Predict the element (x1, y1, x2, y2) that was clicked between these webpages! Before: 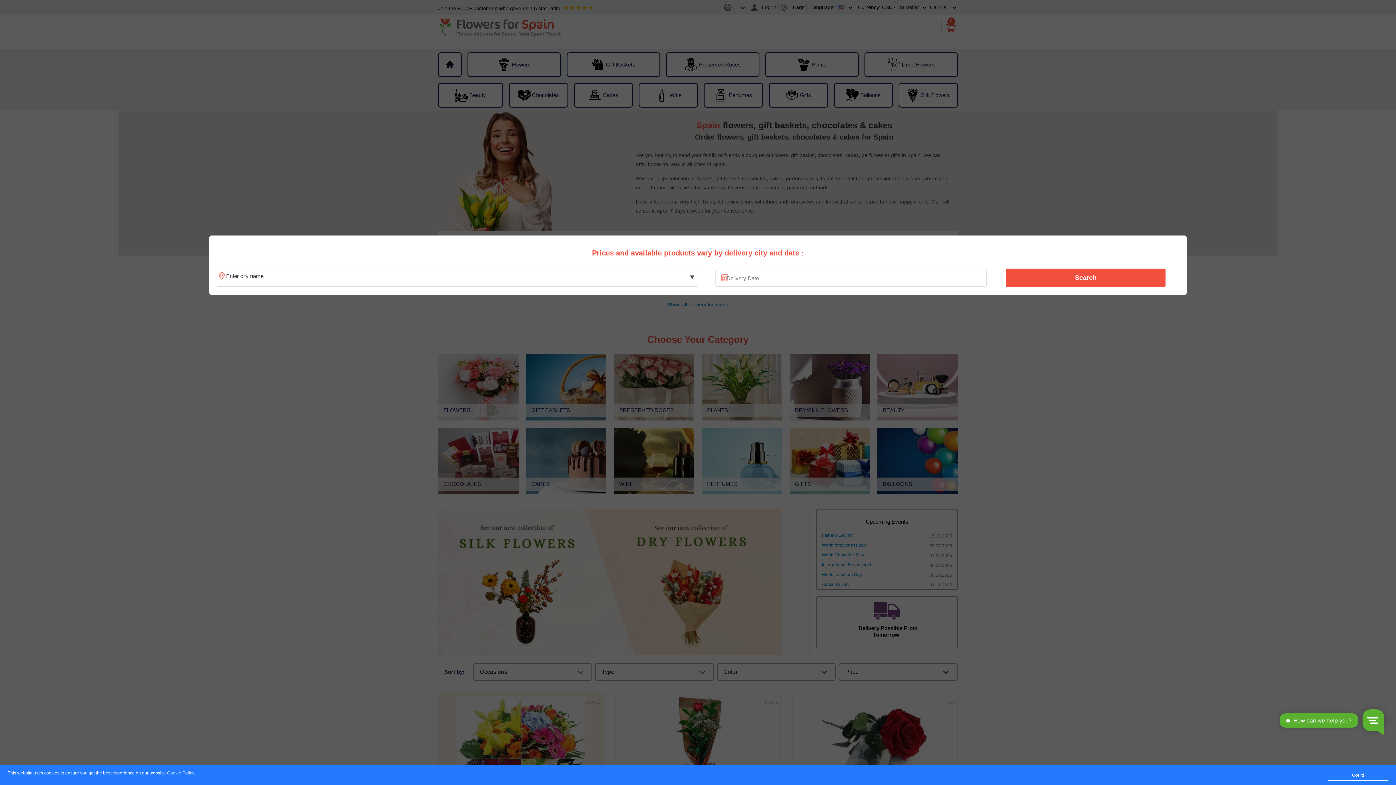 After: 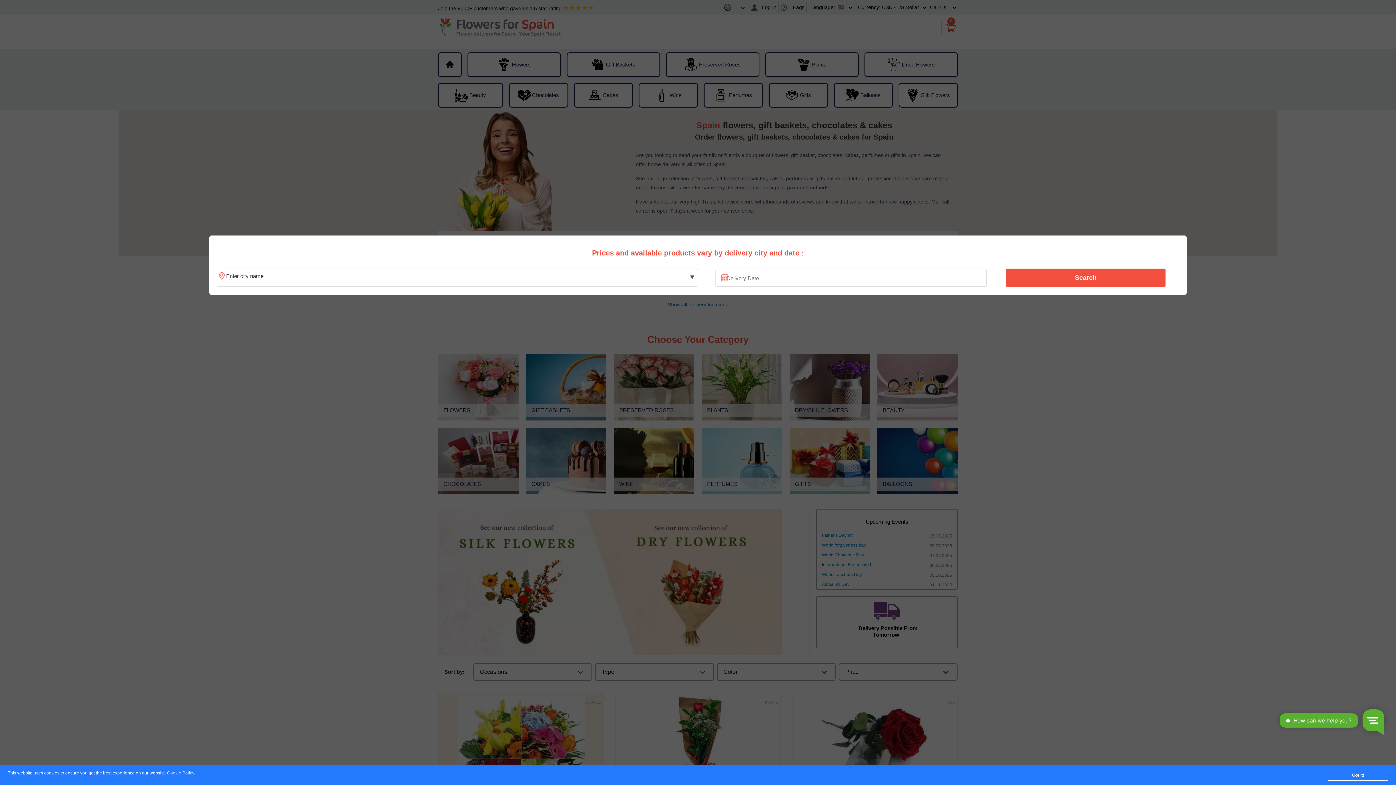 Action: bbox: (1010, 270, 1161, 285) label: Search